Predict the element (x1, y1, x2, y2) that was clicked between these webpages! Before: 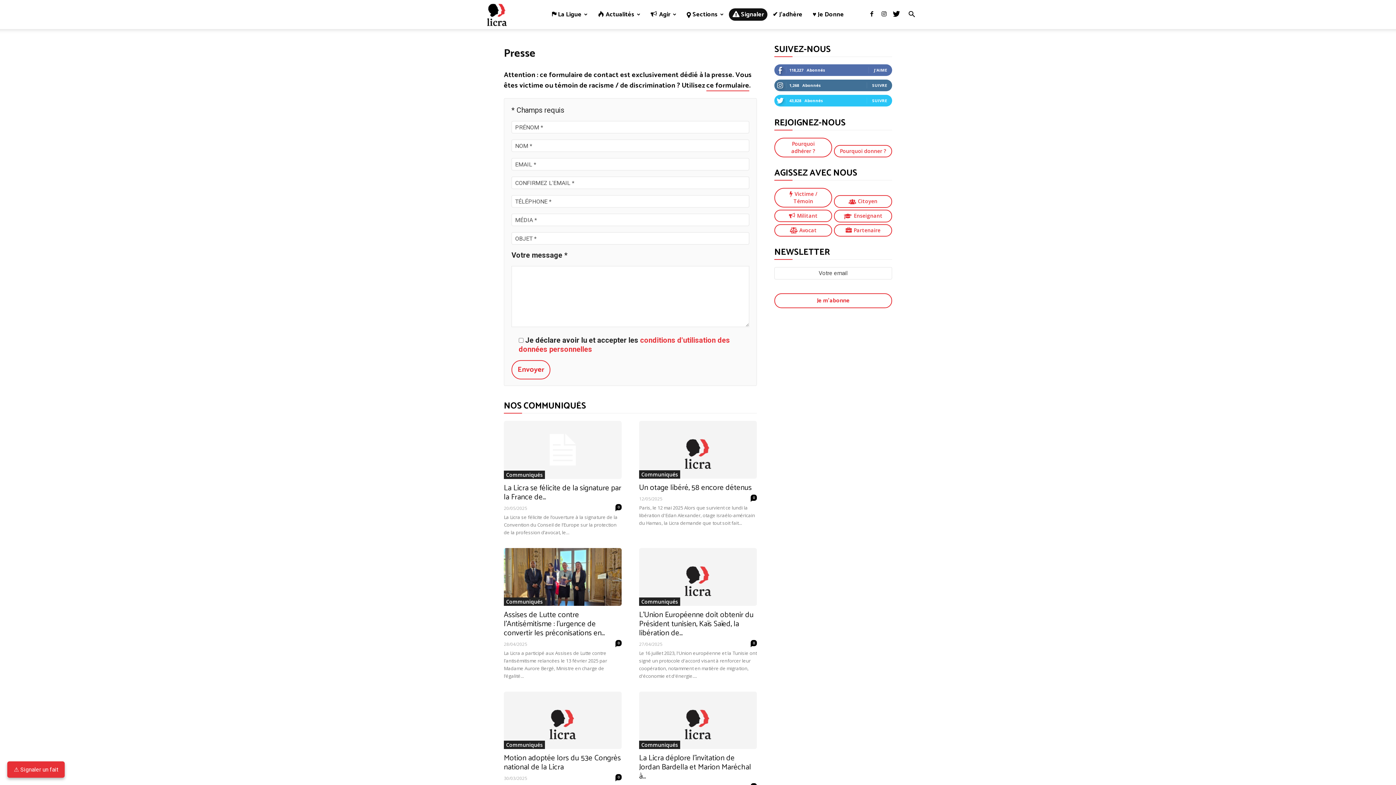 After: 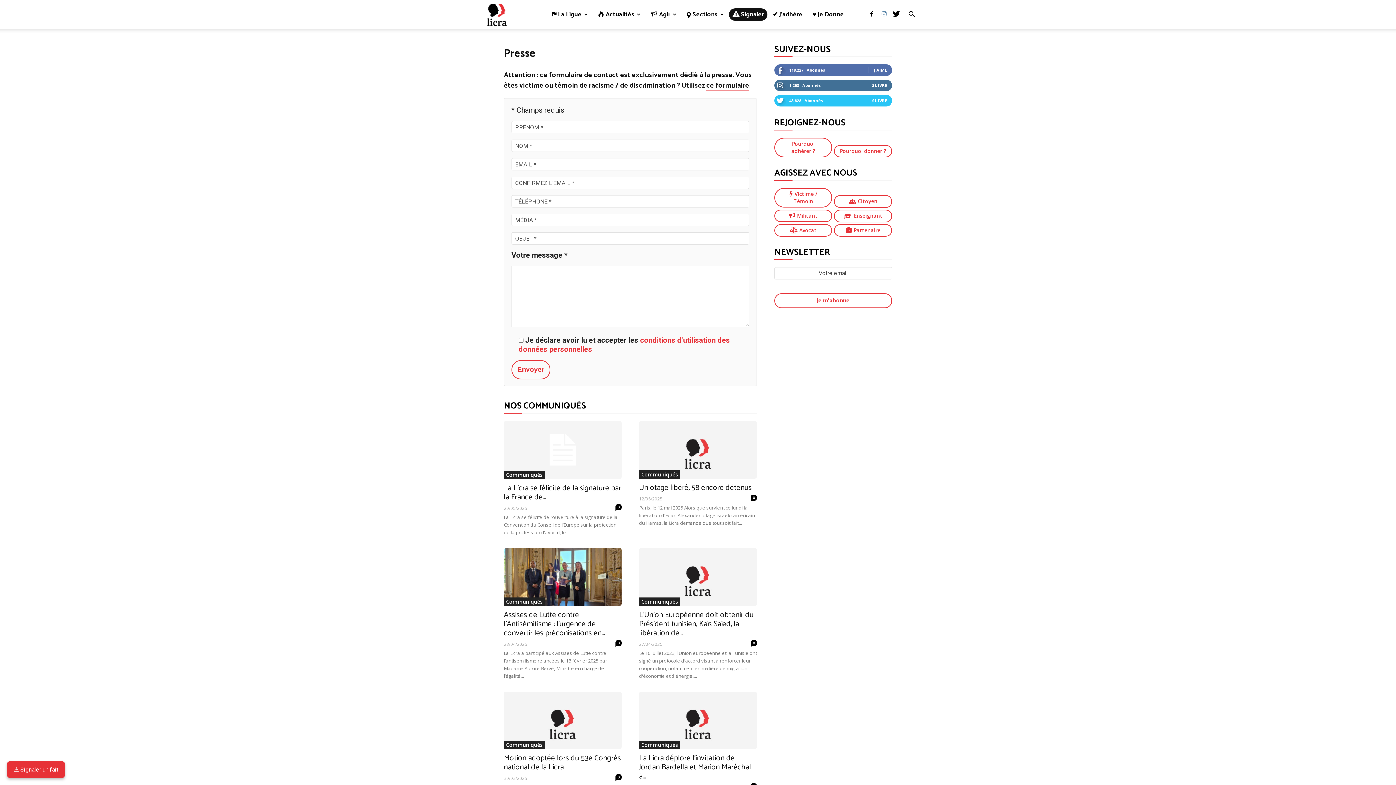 Action: bbox: (878, 0, 889, 29)